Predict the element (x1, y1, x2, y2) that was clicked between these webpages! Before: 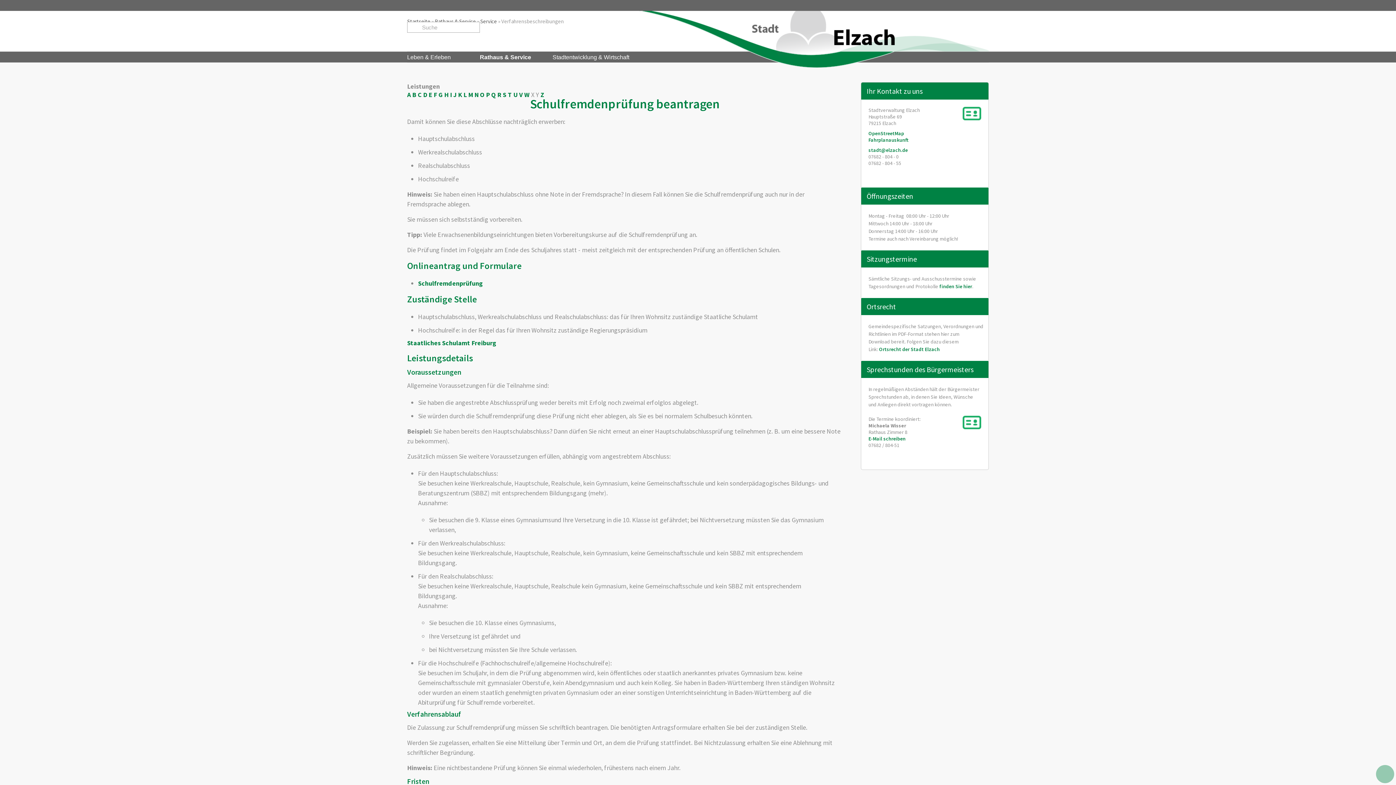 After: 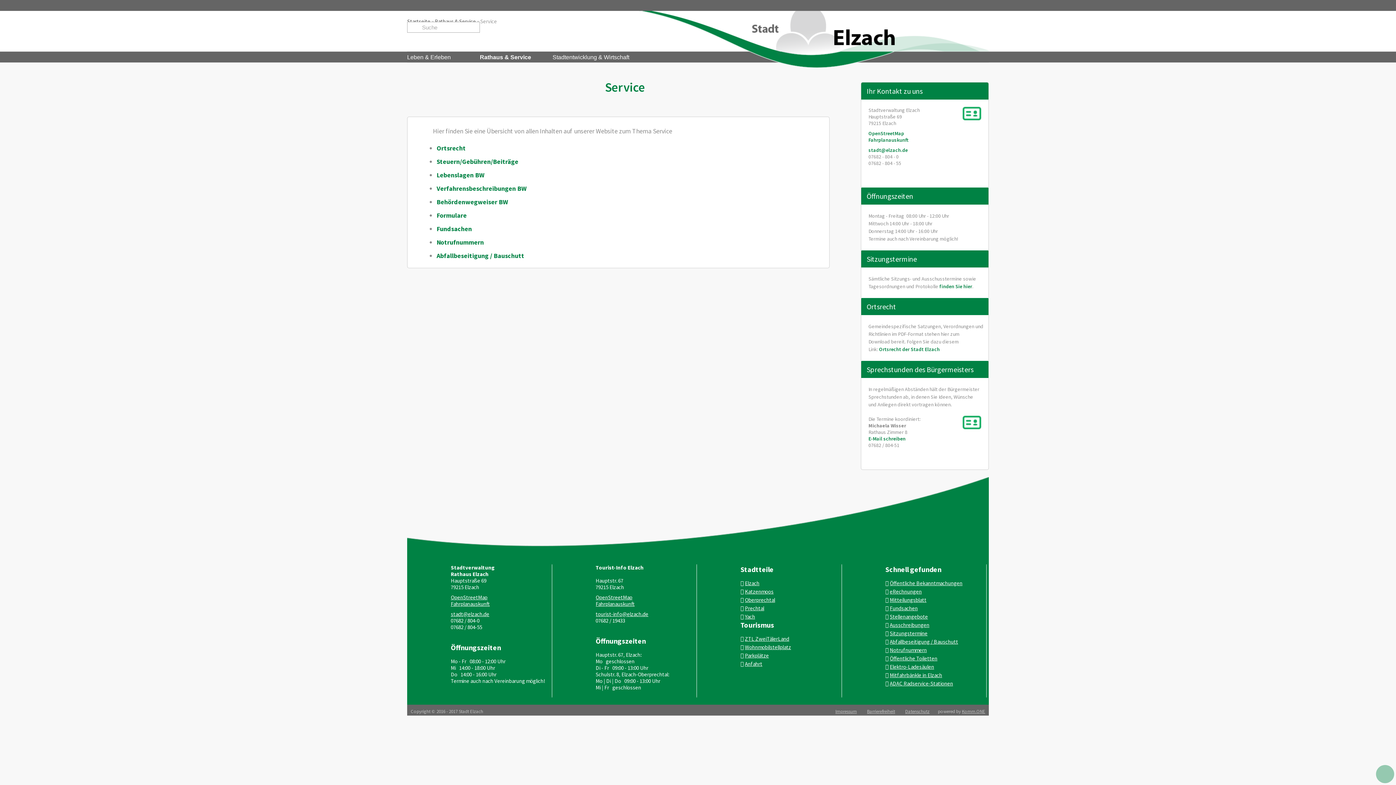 Action: bbox: (480, 17, 497, 24) label: Service